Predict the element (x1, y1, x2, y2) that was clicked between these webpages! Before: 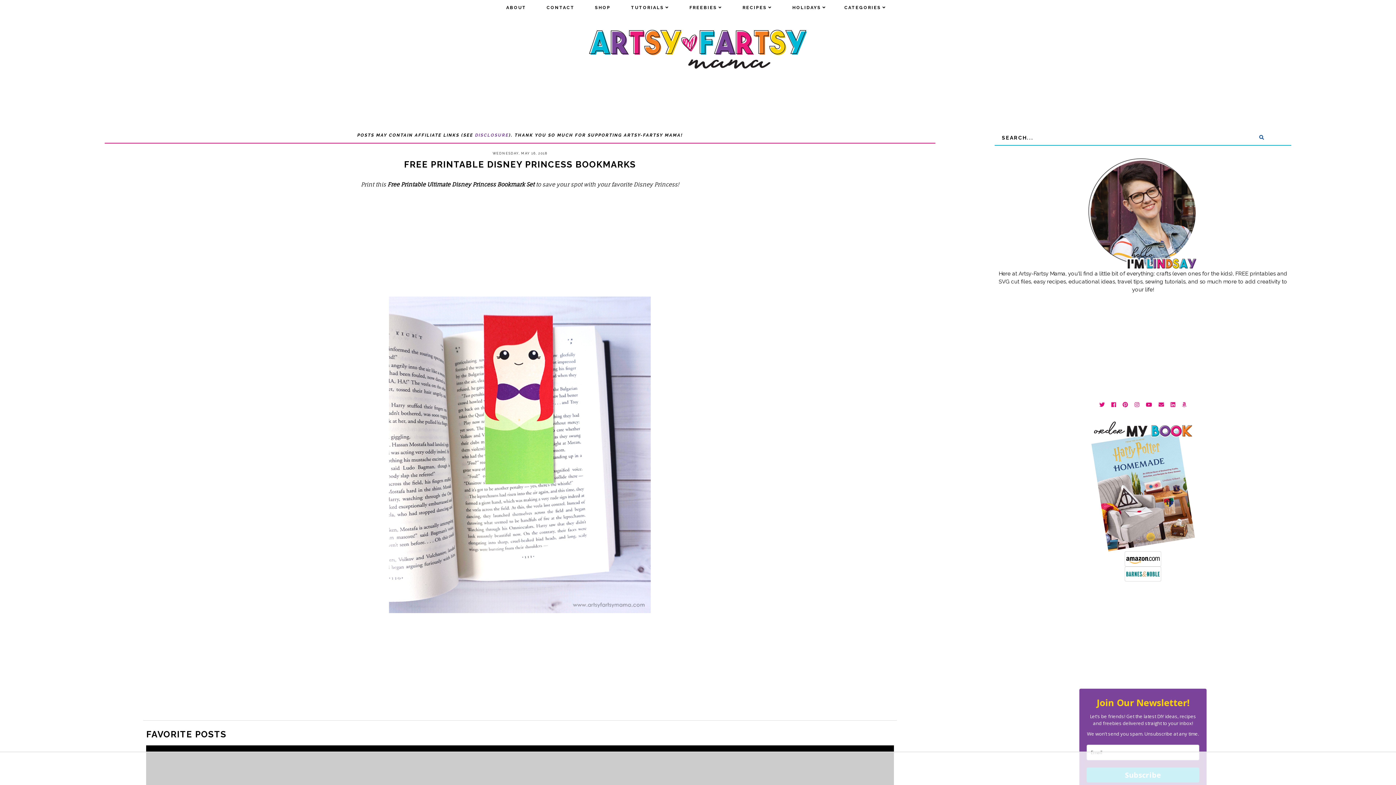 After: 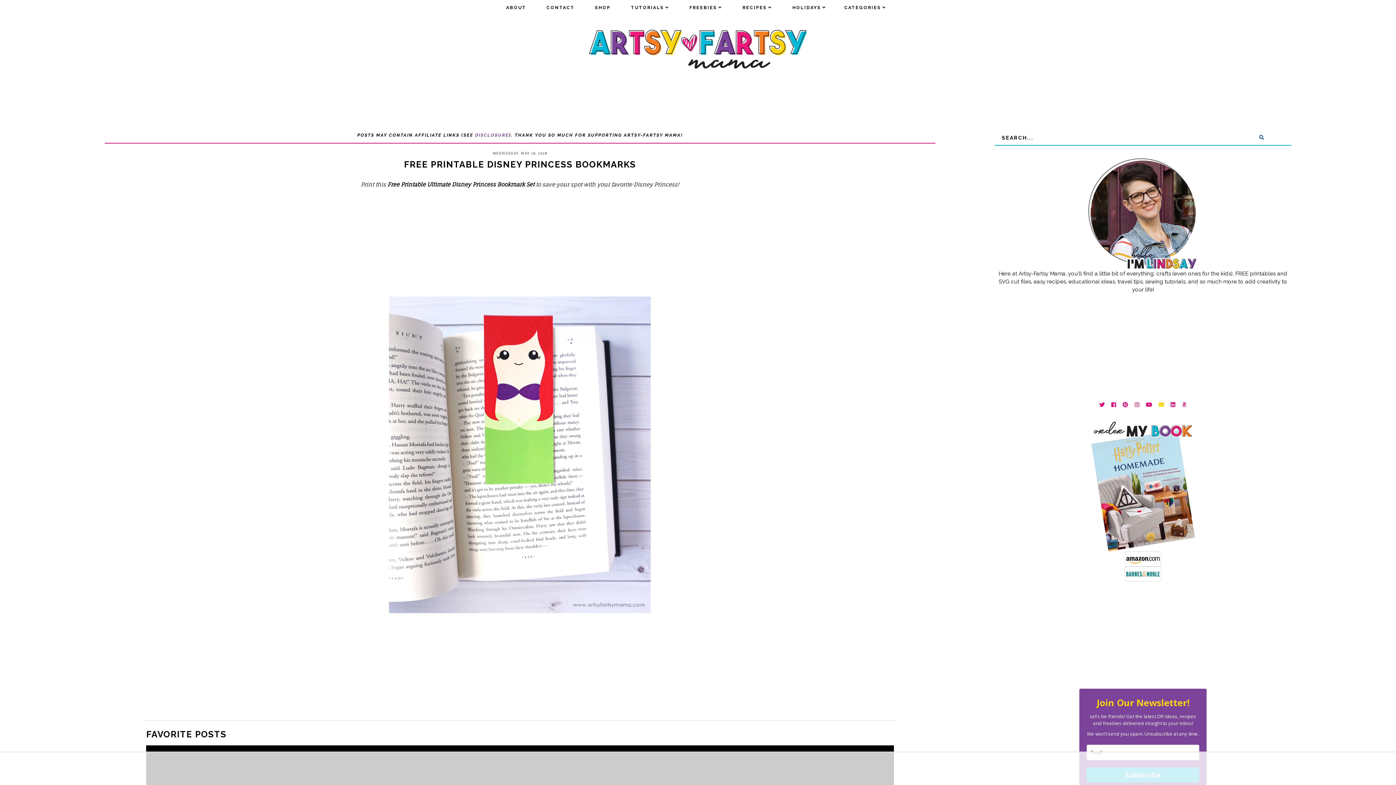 Action: bbox: (1158, 401, 1164, 409)